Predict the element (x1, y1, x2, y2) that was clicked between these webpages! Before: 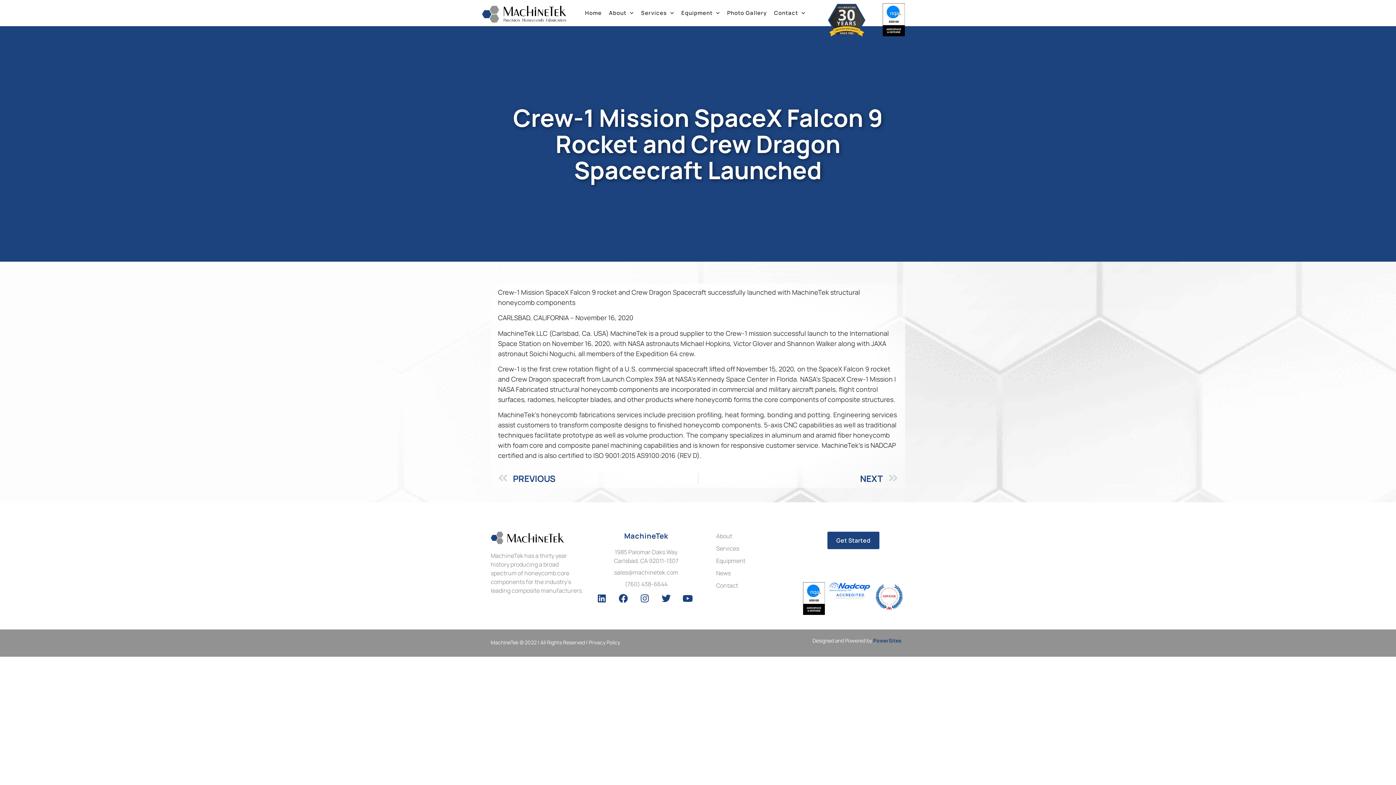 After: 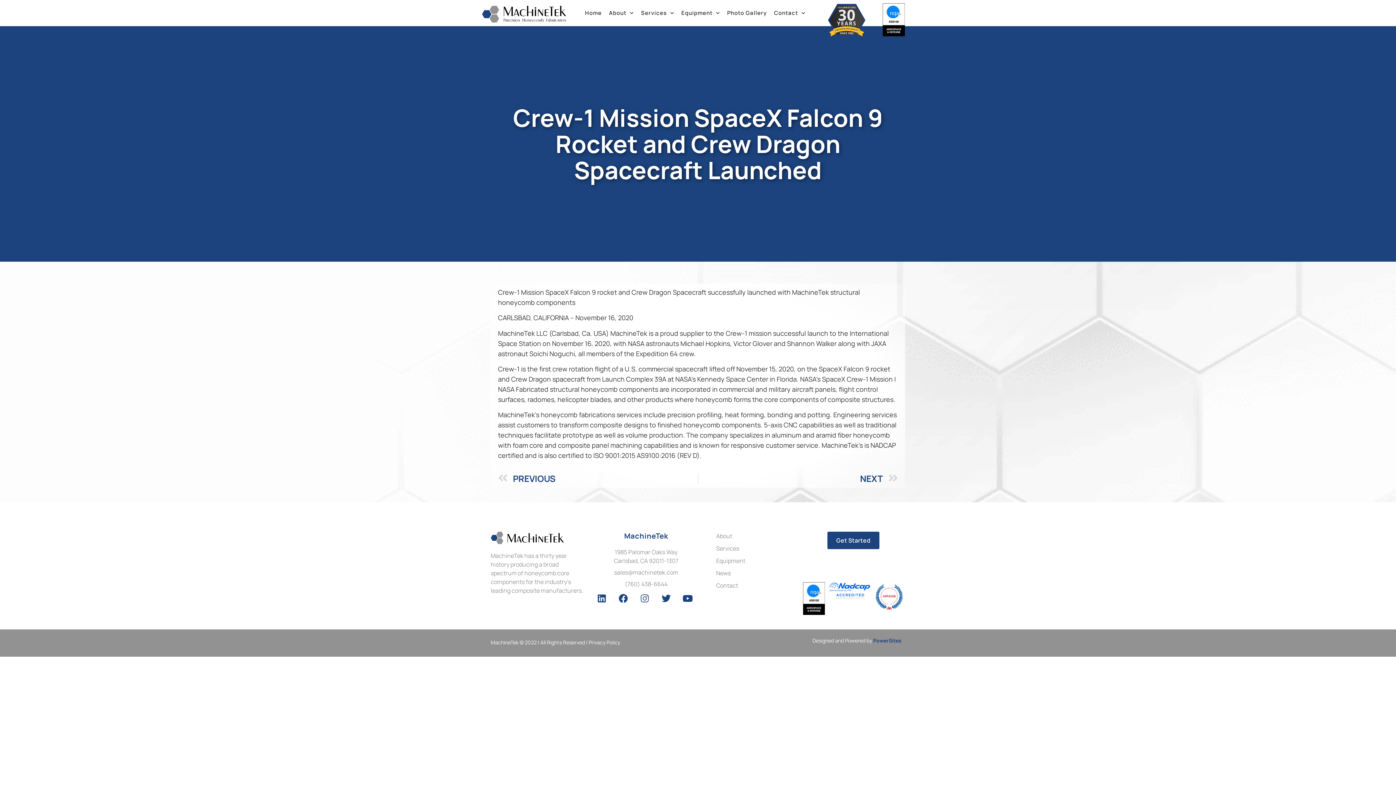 Action: label: Instagram bbox: (635, 589, 654, 607)